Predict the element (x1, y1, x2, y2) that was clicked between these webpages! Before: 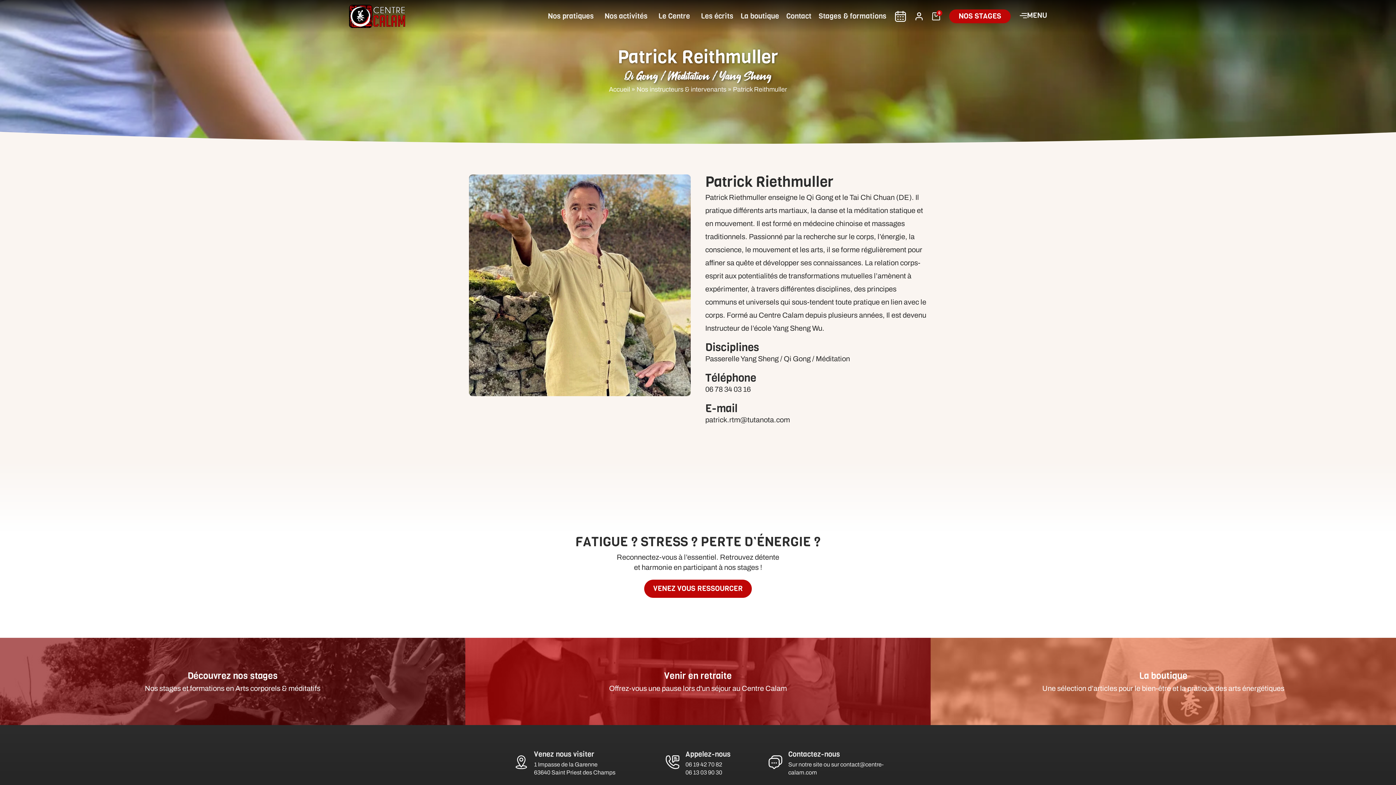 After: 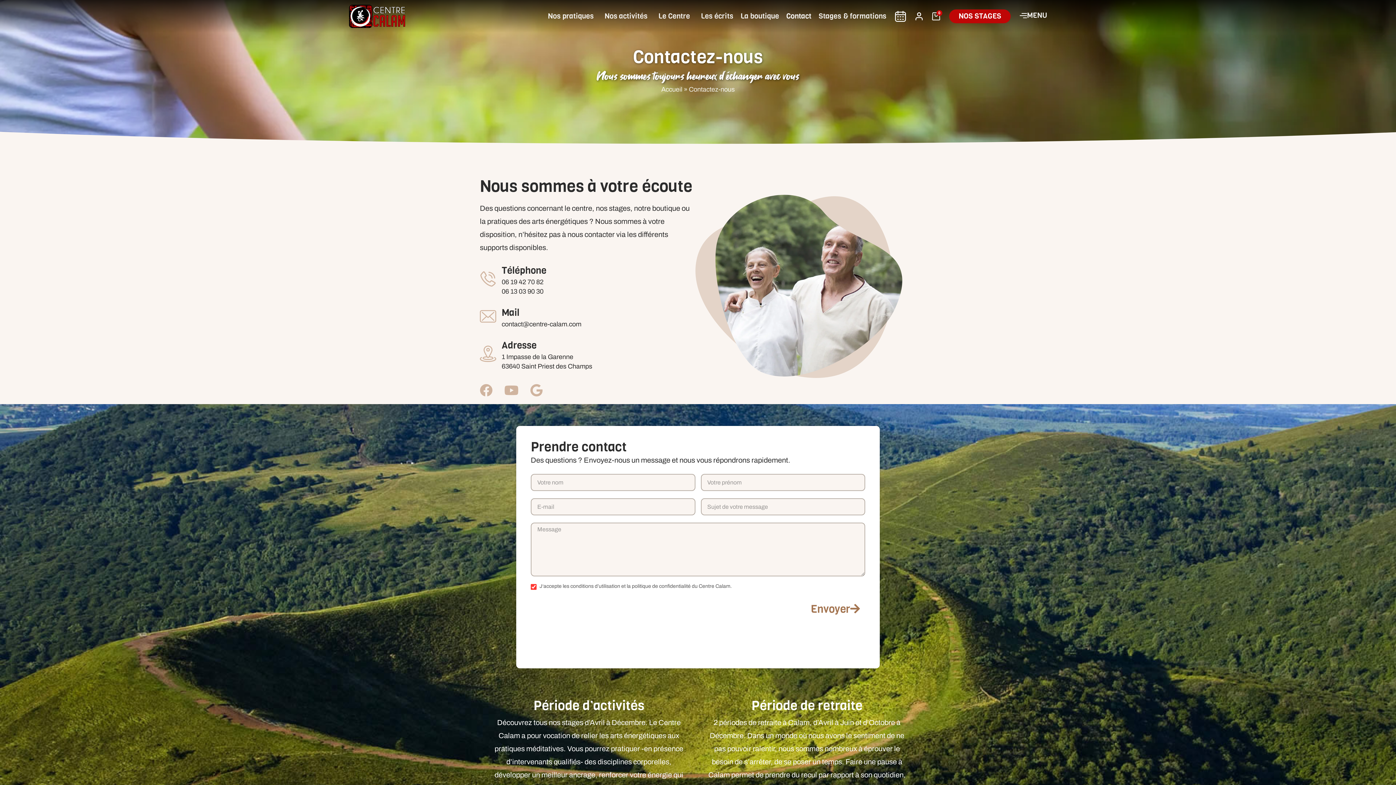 Action: label: Contact bbox: (785, 8, 813, 24)